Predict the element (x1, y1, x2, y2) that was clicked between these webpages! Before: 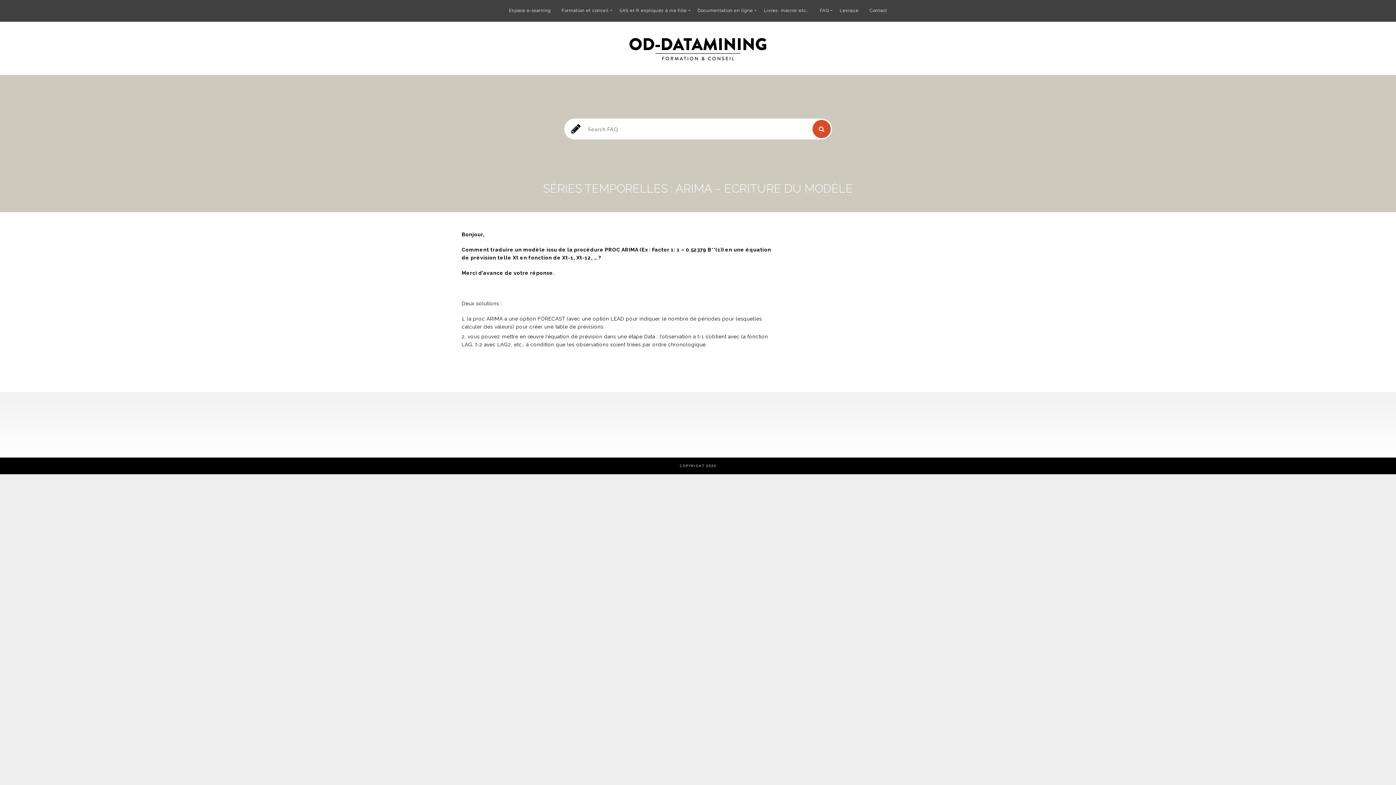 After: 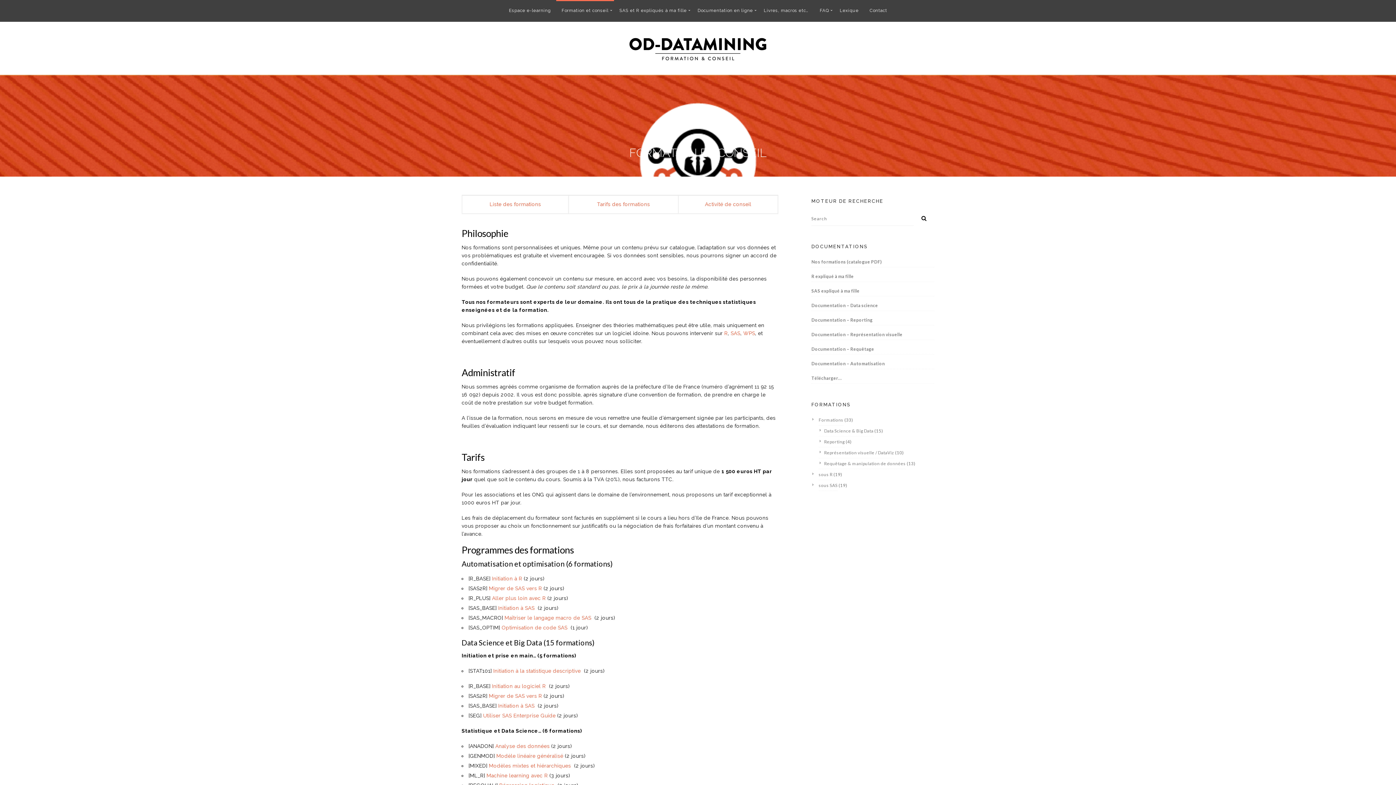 Action: label: Formation et conseil bbox: (556, 0, 614, 21)